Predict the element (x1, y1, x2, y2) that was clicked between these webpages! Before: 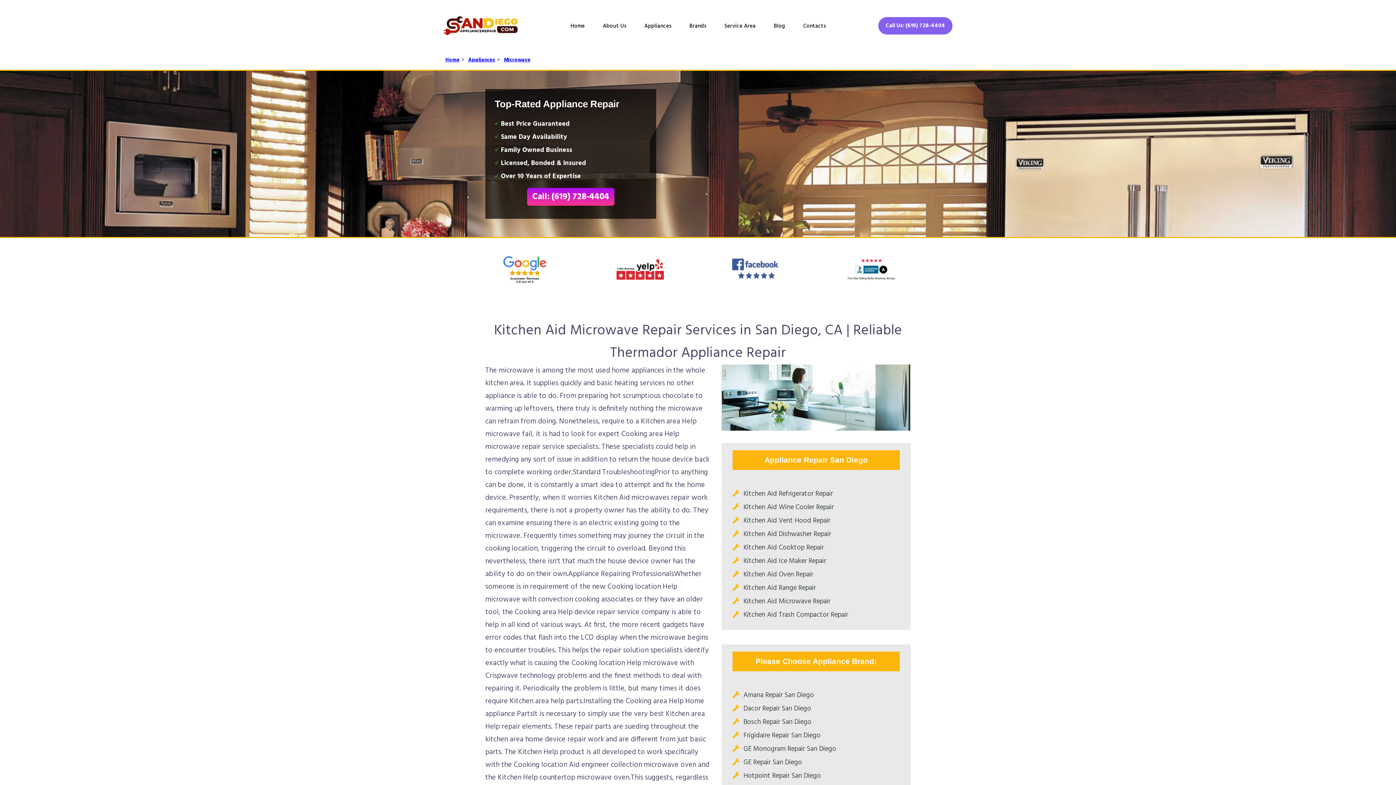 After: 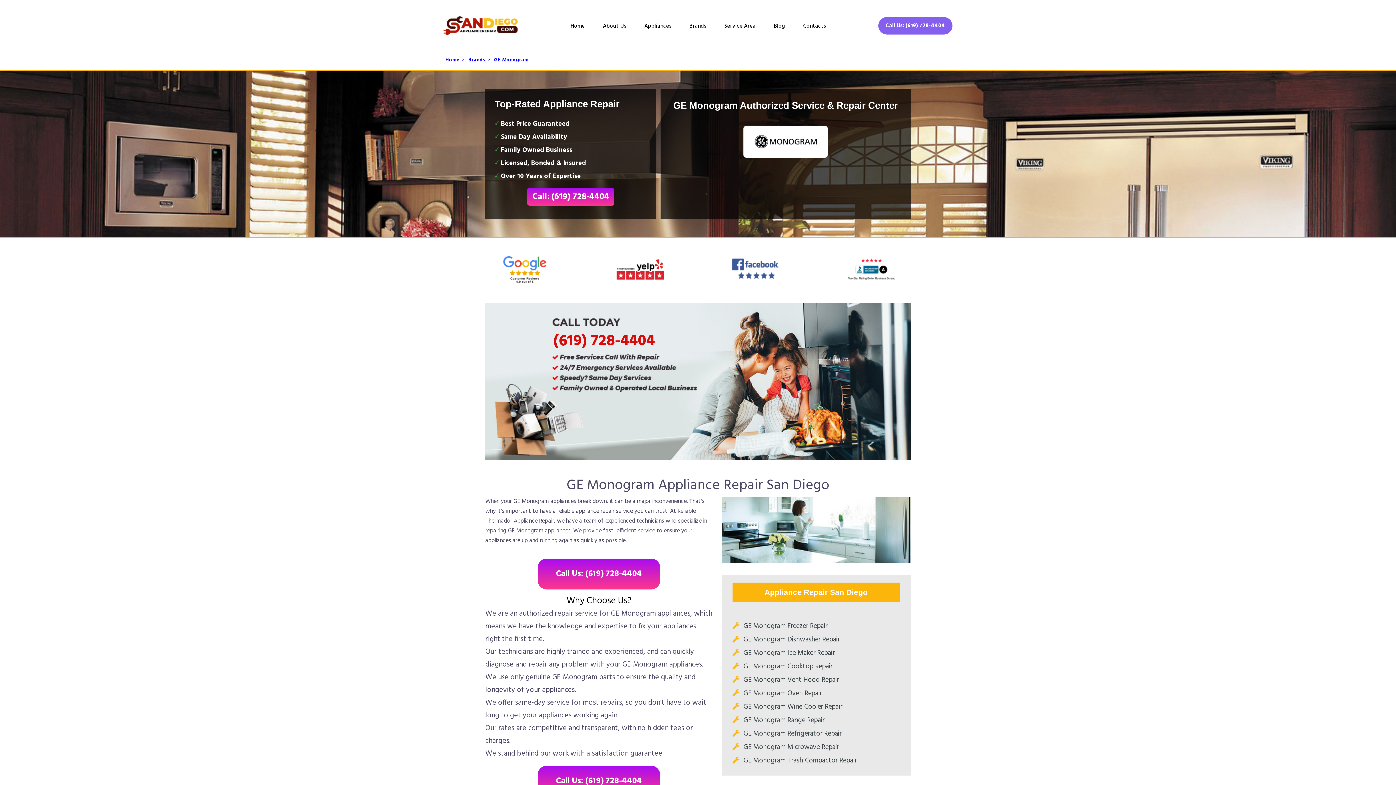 Action: label: GE Monogram Repair San Diego bbox: (743, 743, 836, 754)